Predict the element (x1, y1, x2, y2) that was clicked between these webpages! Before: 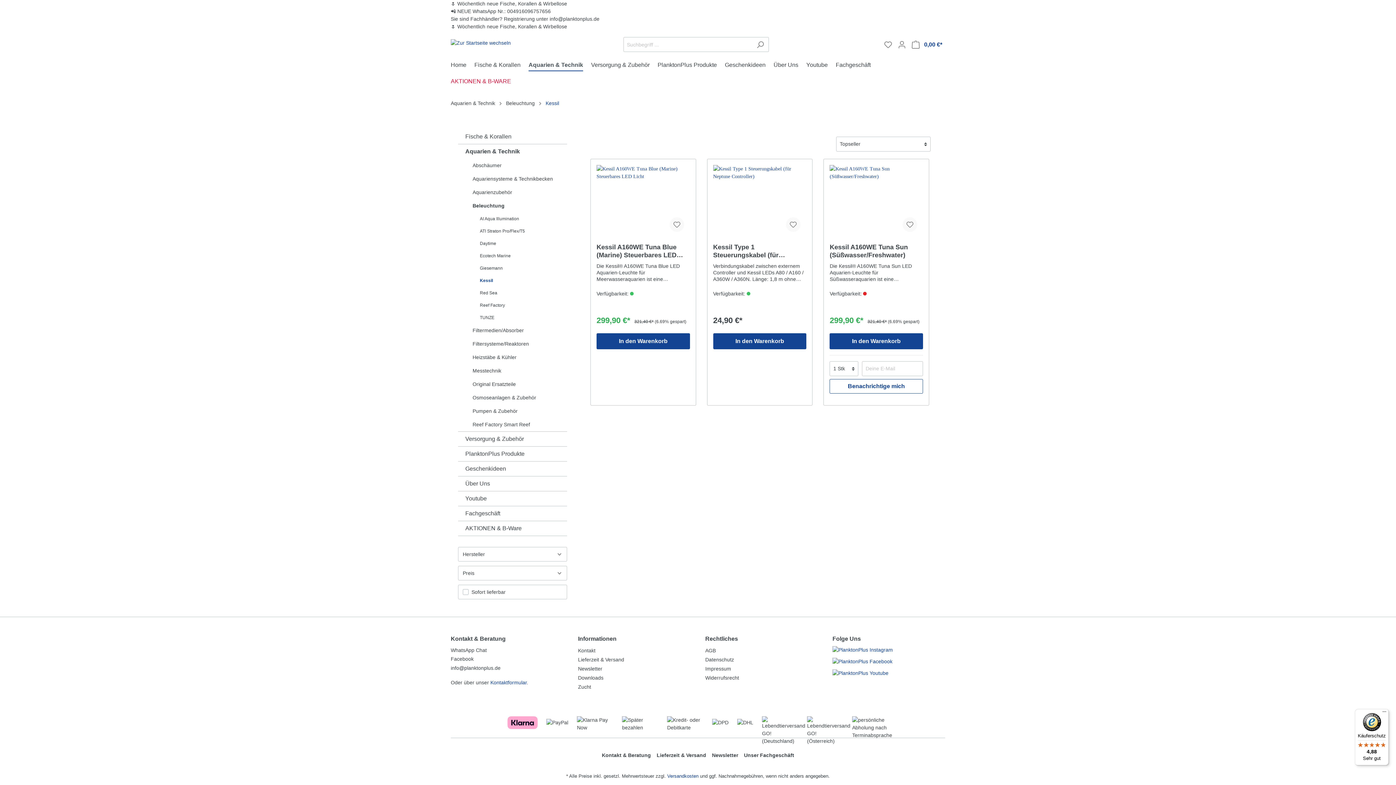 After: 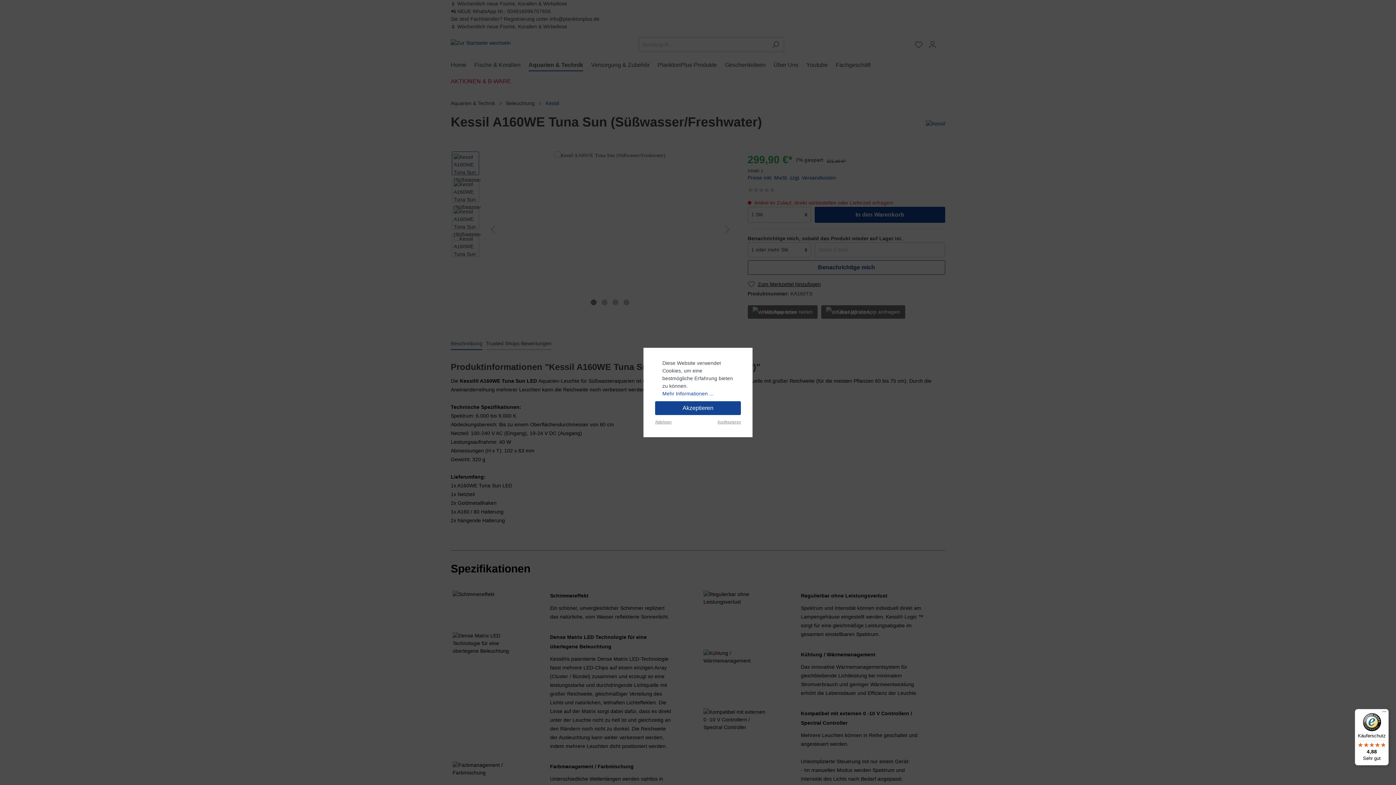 Action: bbox: (829, 243, 923, 259) label: Kessil A160WE Tuna Sun (Süßwasser/Freshwater)